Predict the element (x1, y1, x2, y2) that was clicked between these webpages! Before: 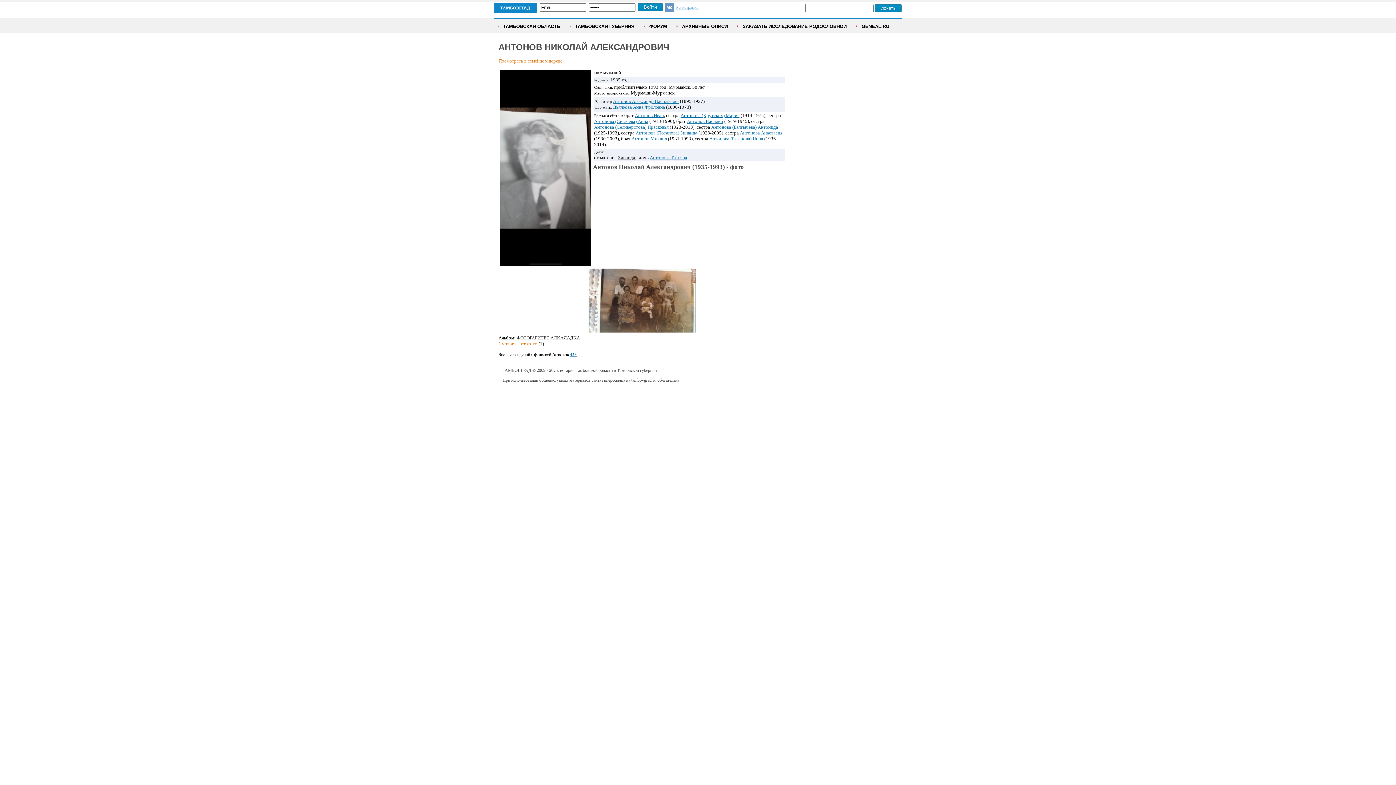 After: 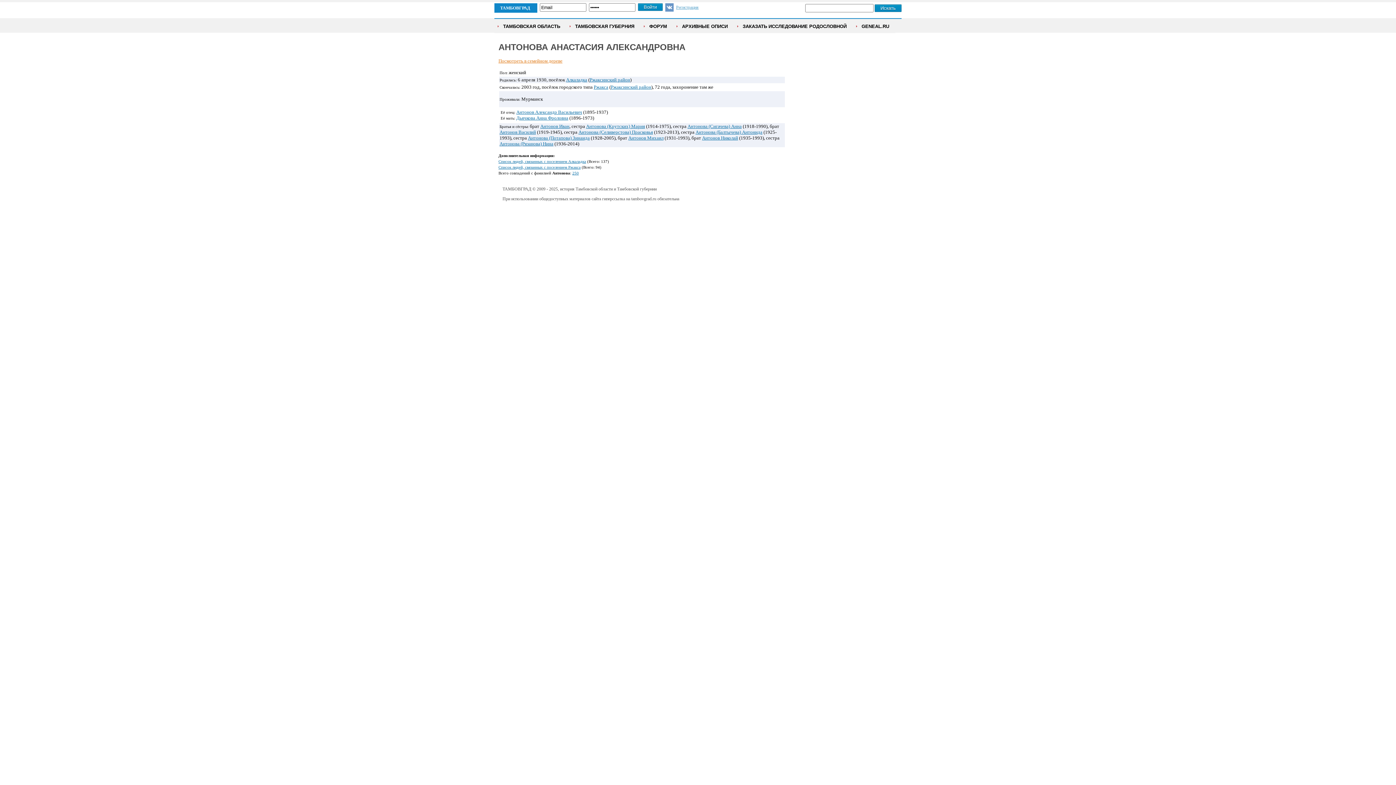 Action: label: Антонова Анастасия bbox: (740, 130, 782, 135)